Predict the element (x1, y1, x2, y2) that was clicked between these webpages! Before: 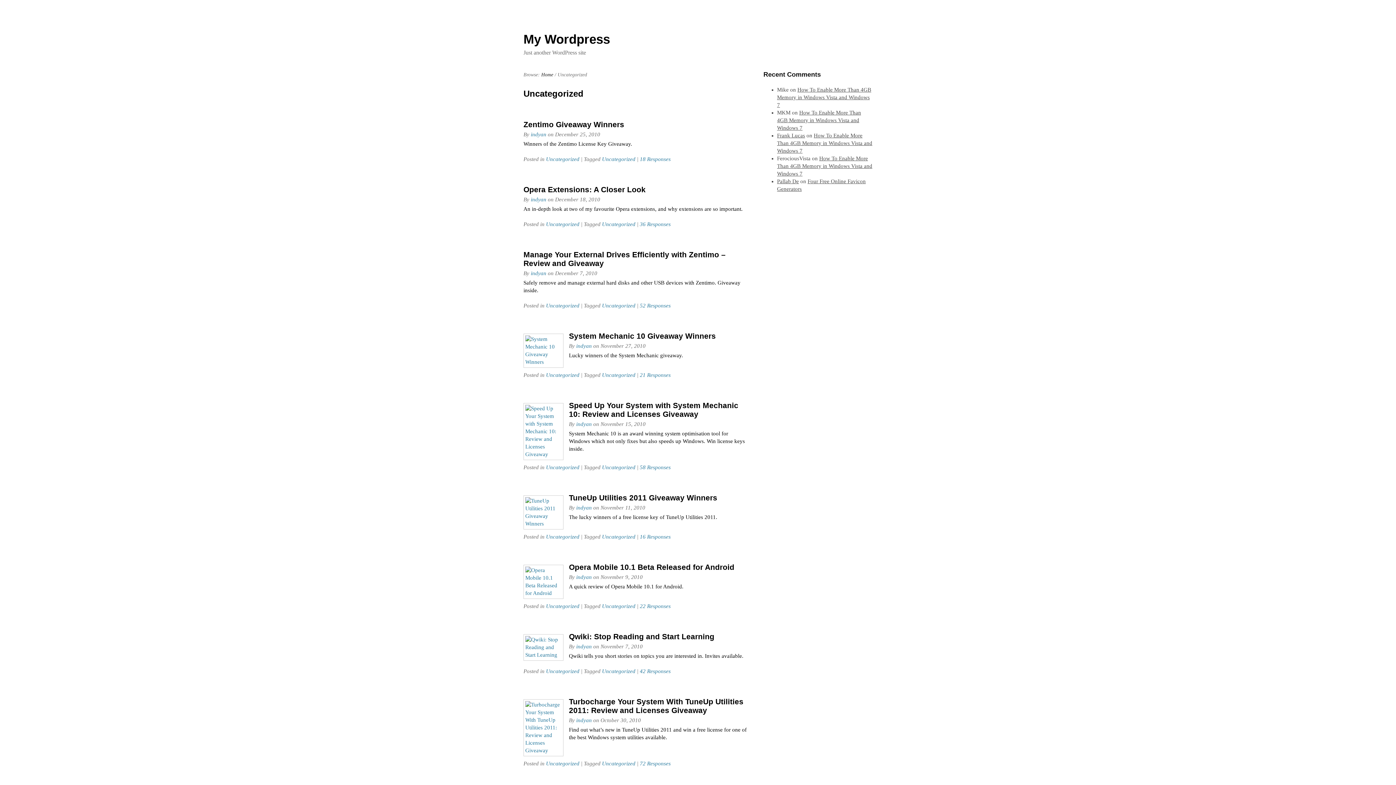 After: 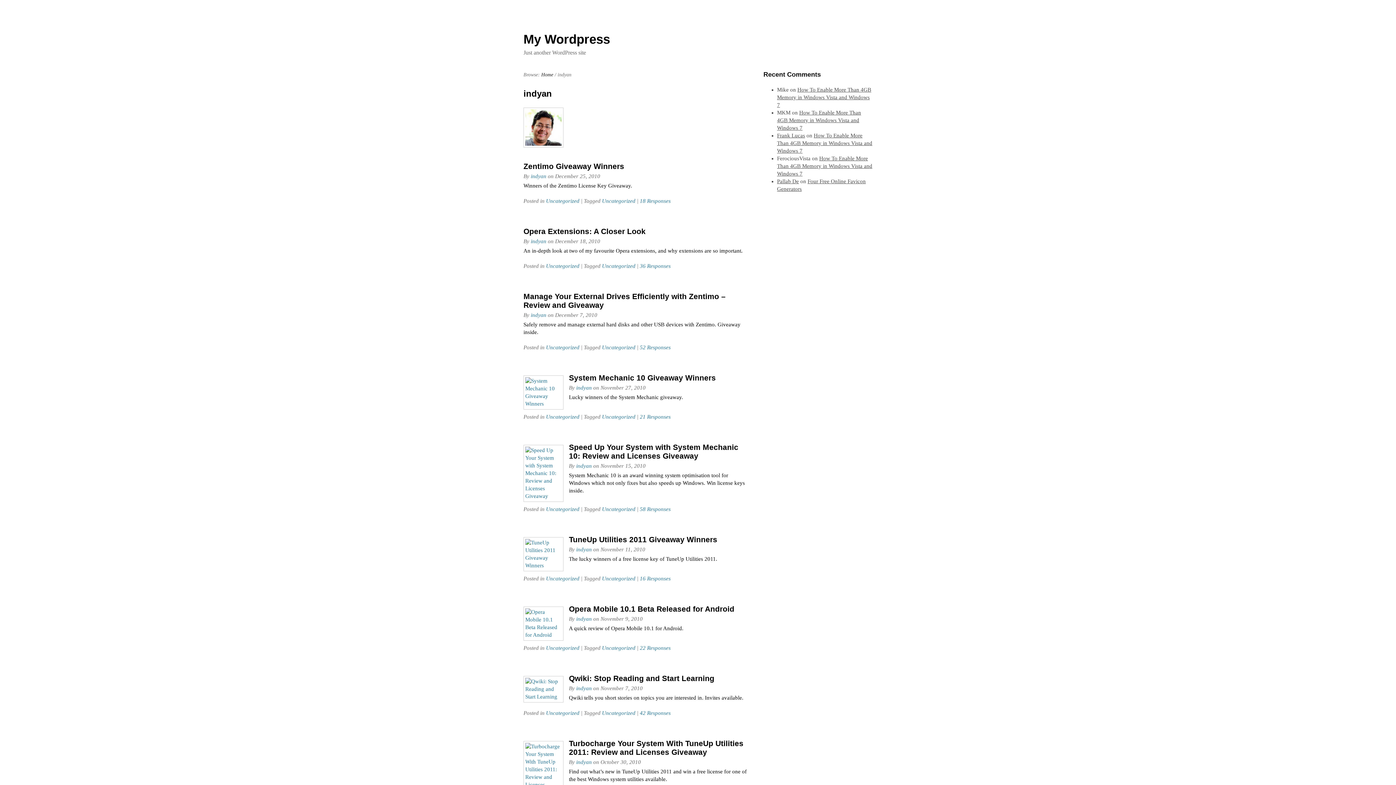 Action: label: indyan bbox: (576, 717, 592, 723)